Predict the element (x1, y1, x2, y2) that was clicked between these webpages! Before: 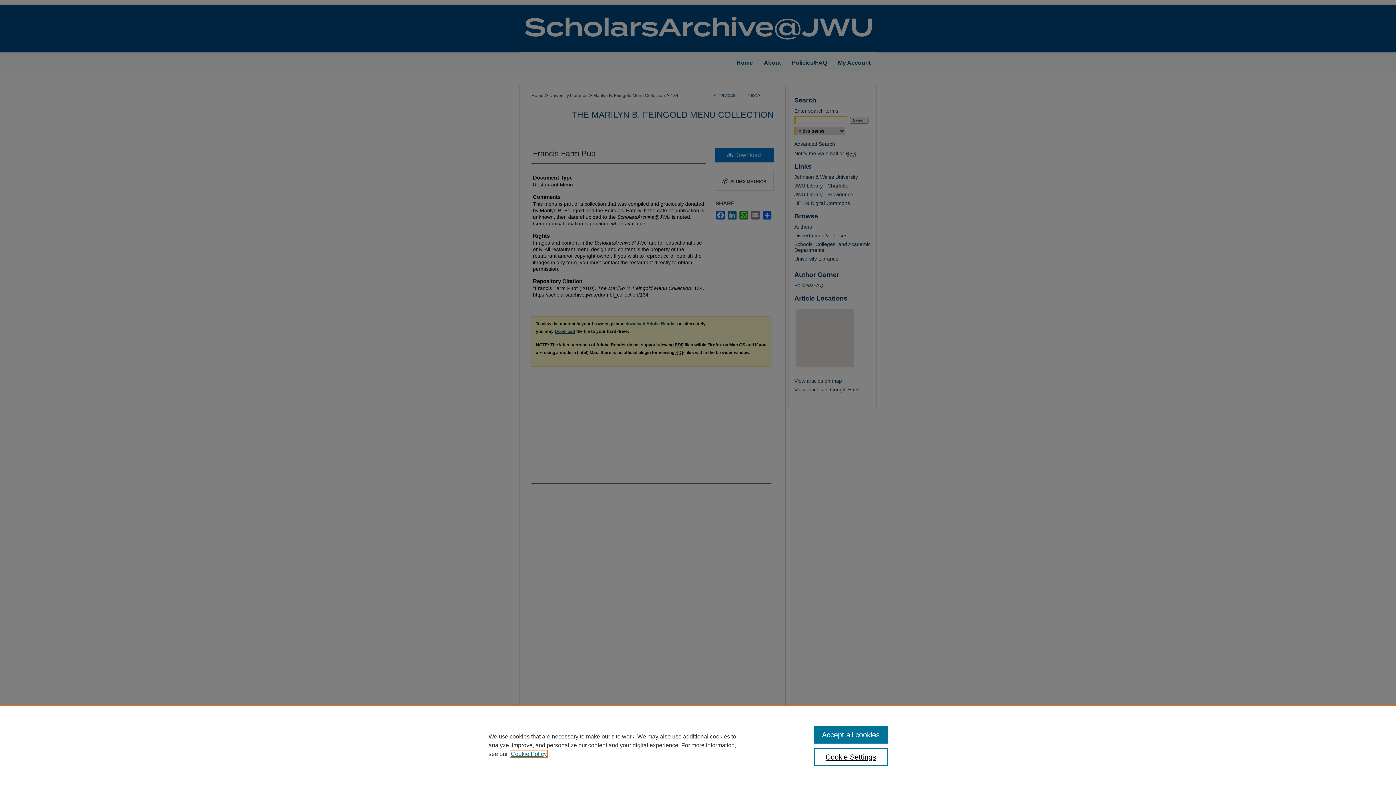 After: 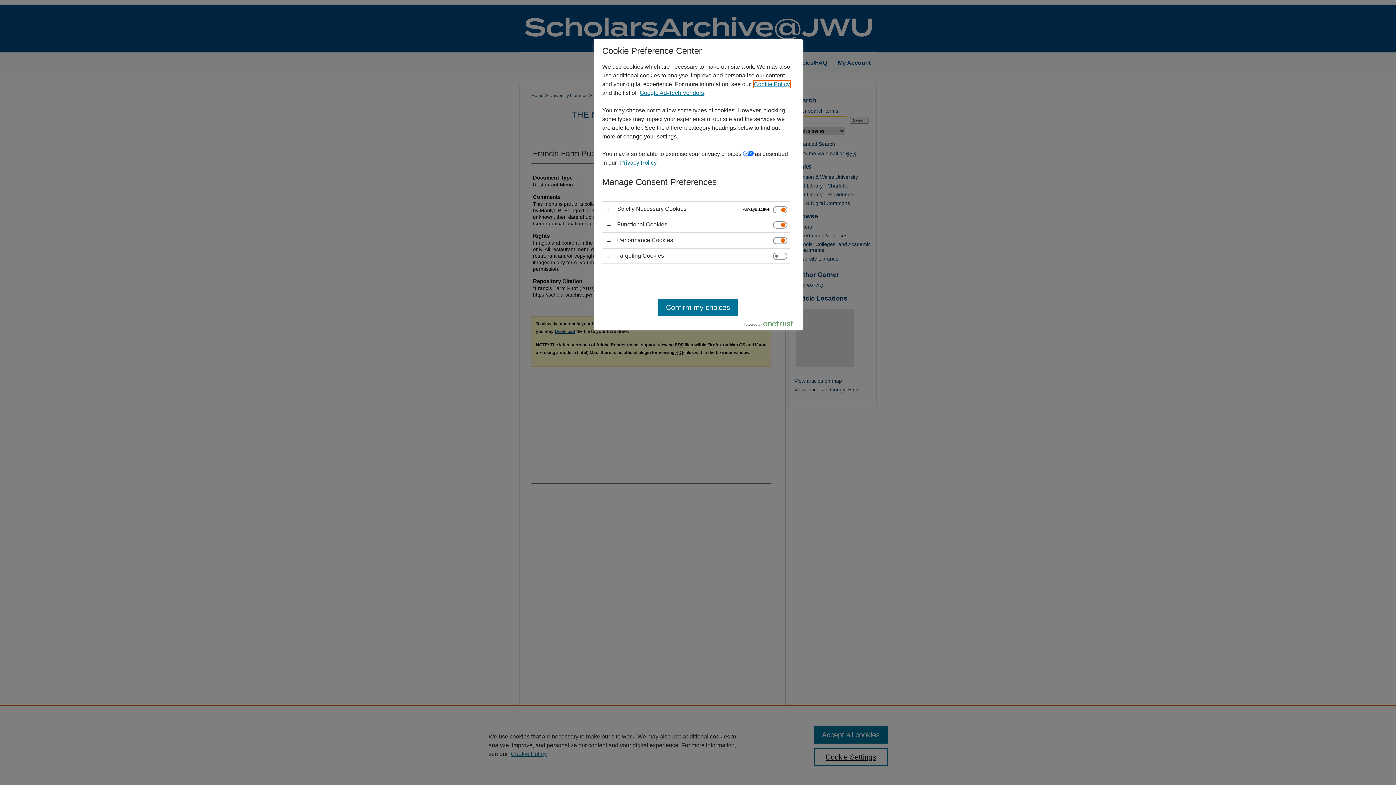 Action: bbox: (814, 748, 887, 766) label: Cookie Settings